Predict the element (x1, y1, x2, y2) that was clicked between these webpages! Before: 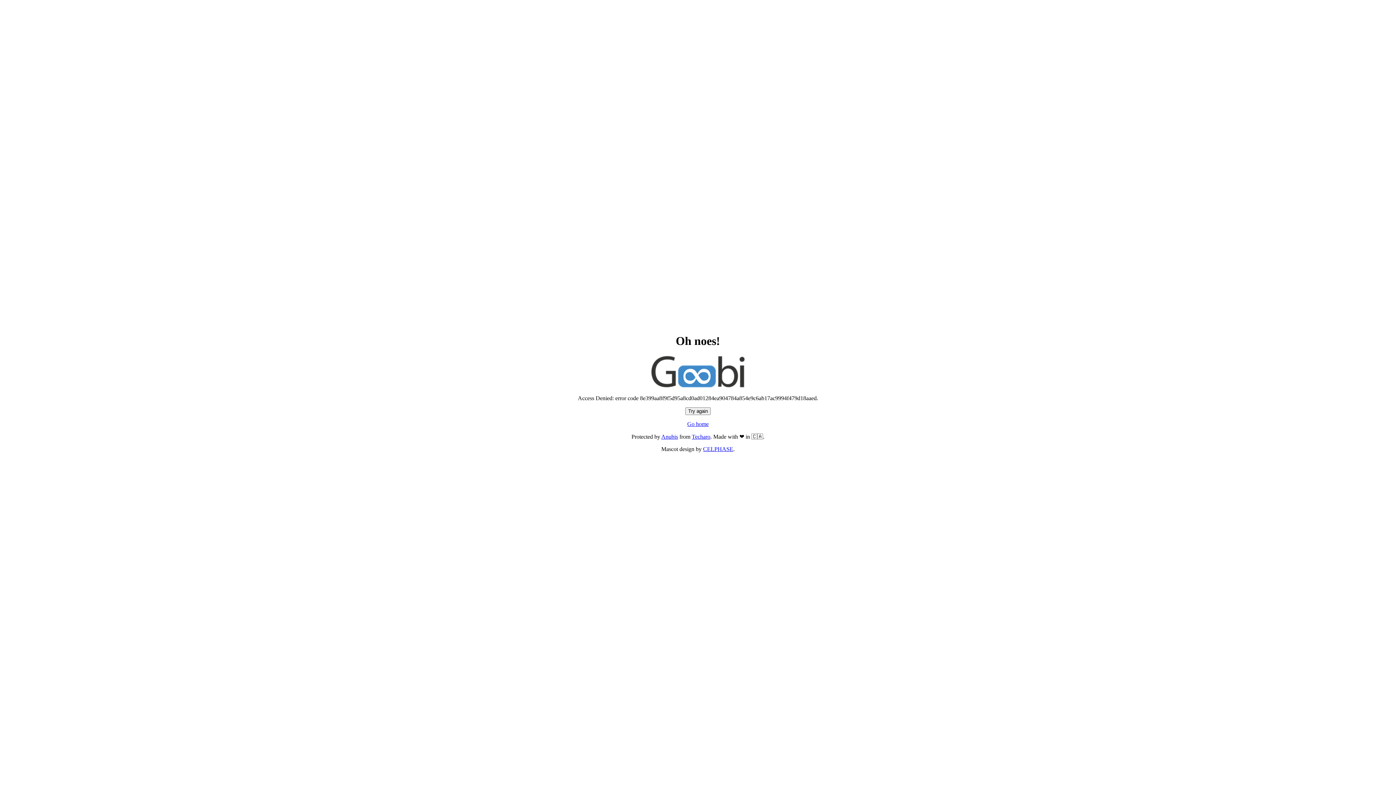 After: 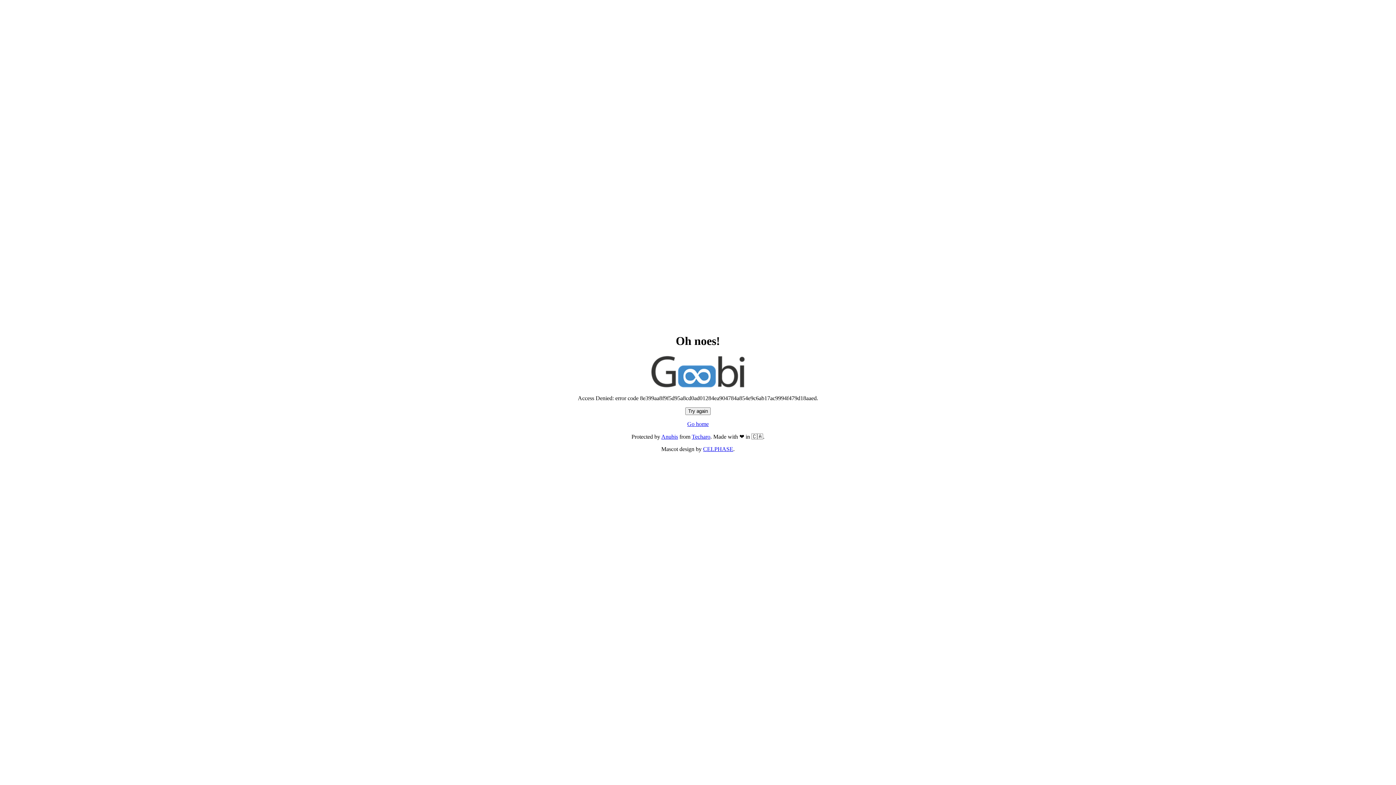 Action: bbox: (685, 407, 710, 415) label: Try again